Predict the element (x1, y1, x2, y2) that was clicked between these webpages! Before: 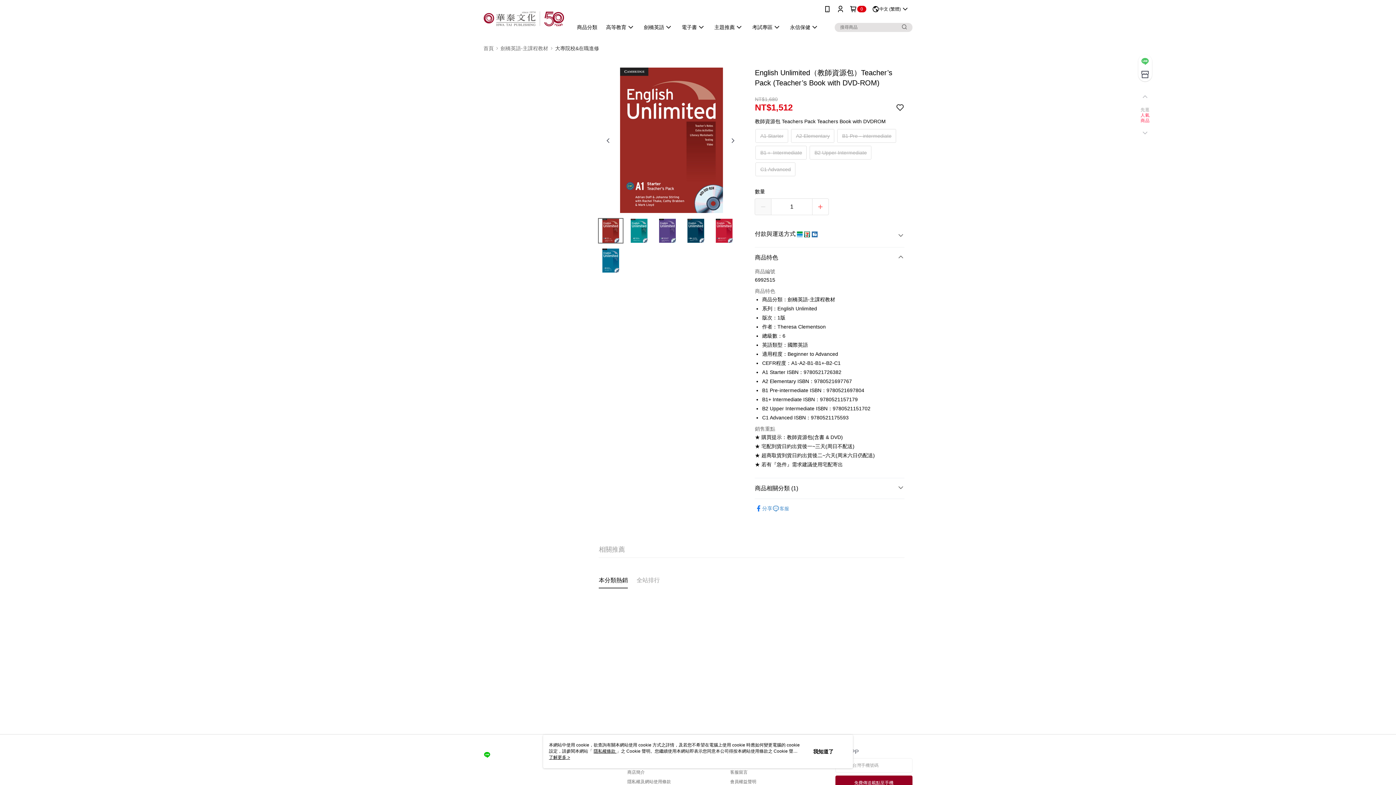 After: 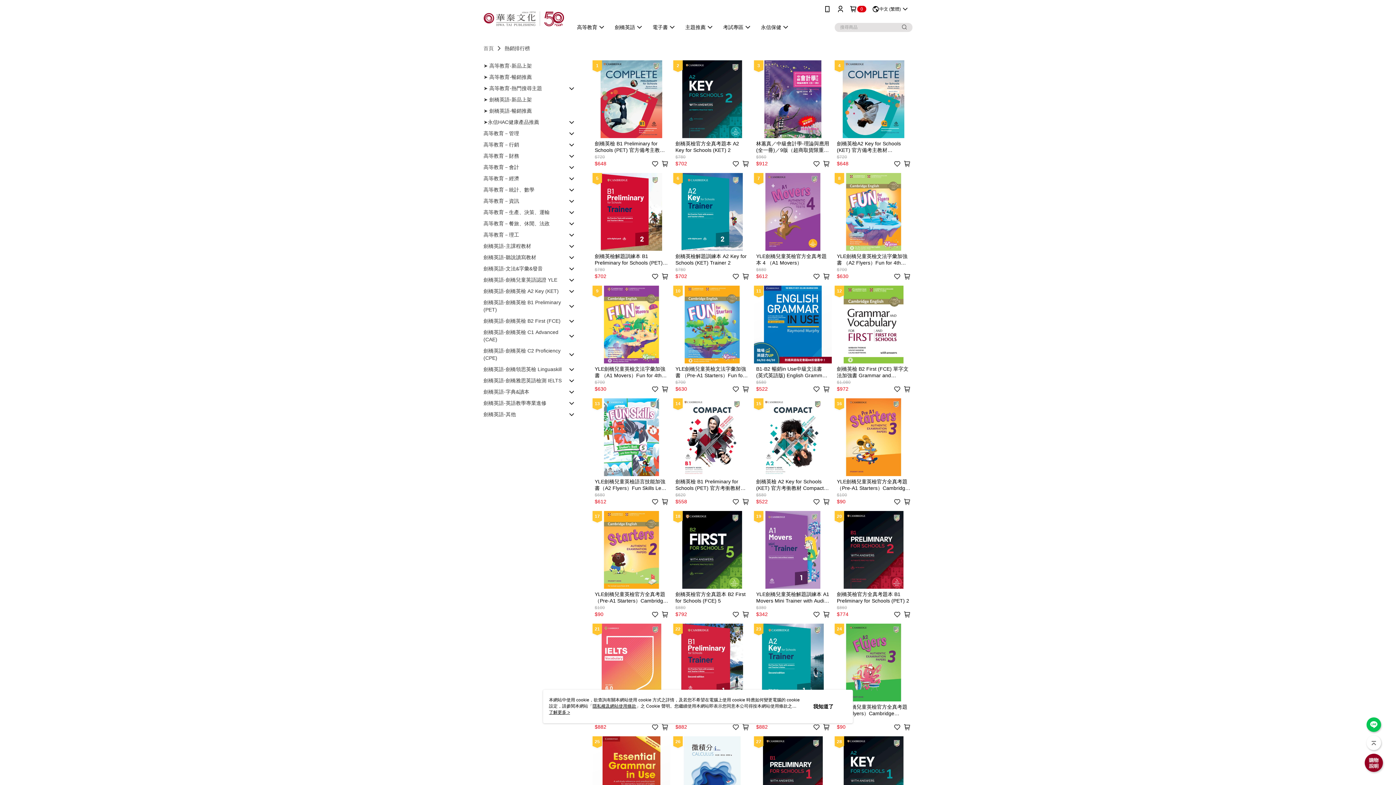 Action: label: 人氣
商品 bbox: (1136, 112, 1154, 123)